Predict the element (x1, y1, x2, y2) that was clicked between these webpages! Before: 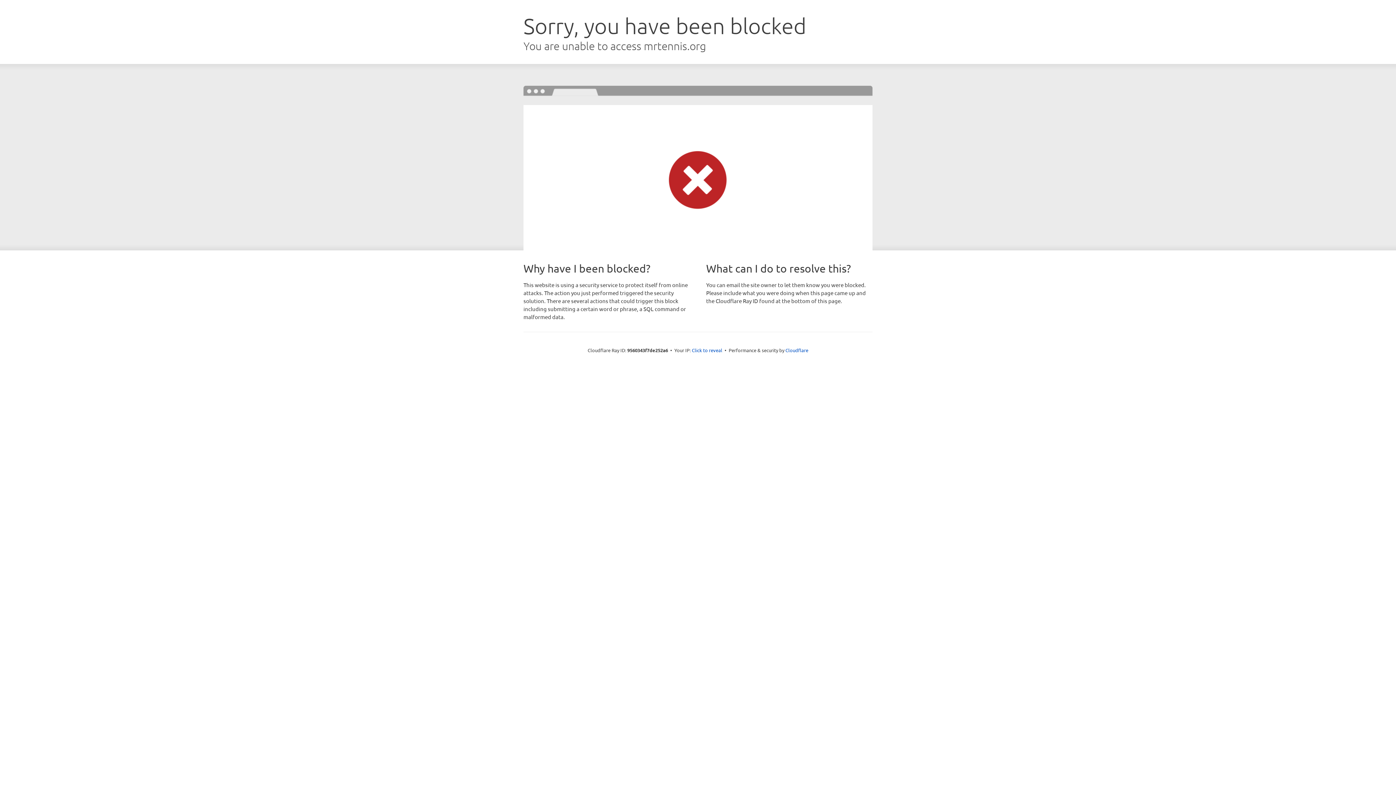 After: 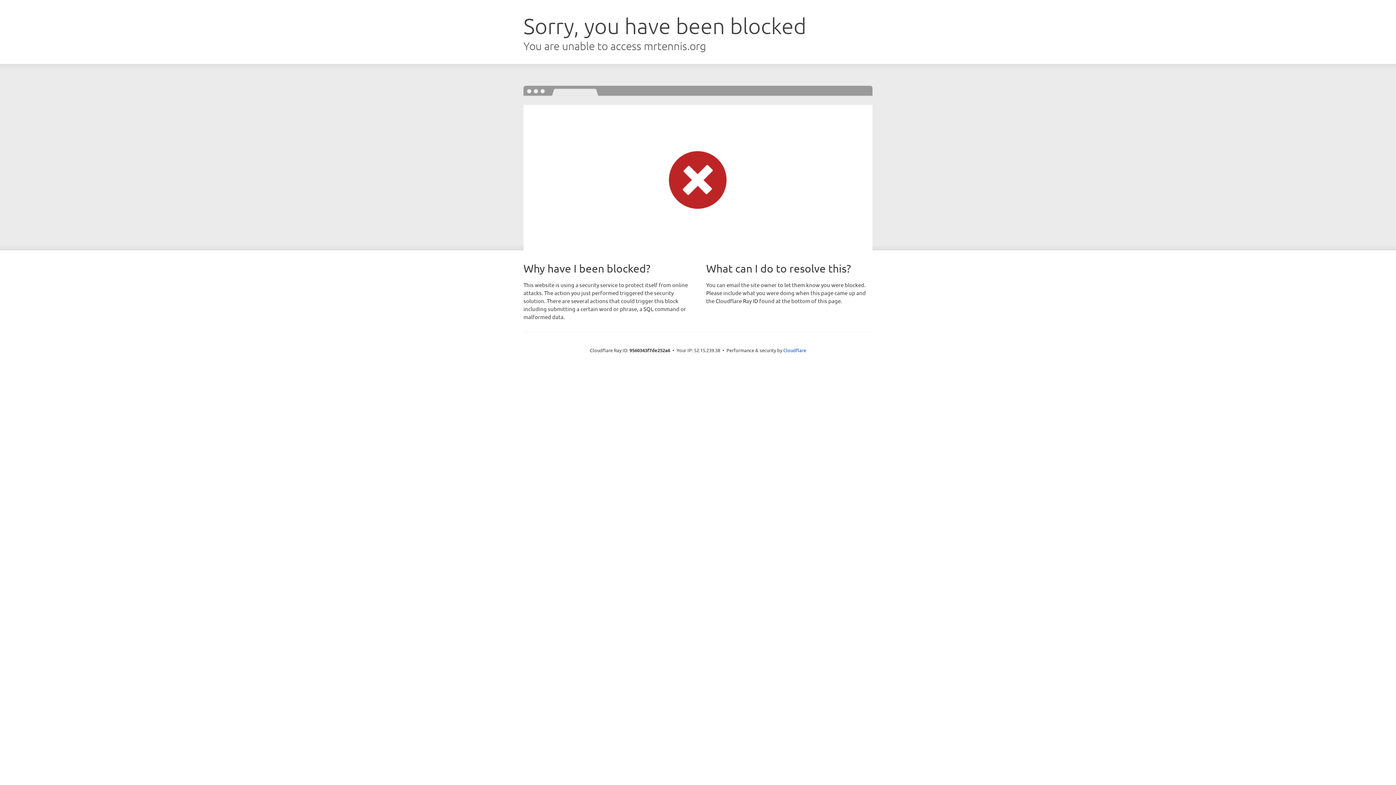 Action: label: Click to reveal bbox: (692, 346, 722, 353)